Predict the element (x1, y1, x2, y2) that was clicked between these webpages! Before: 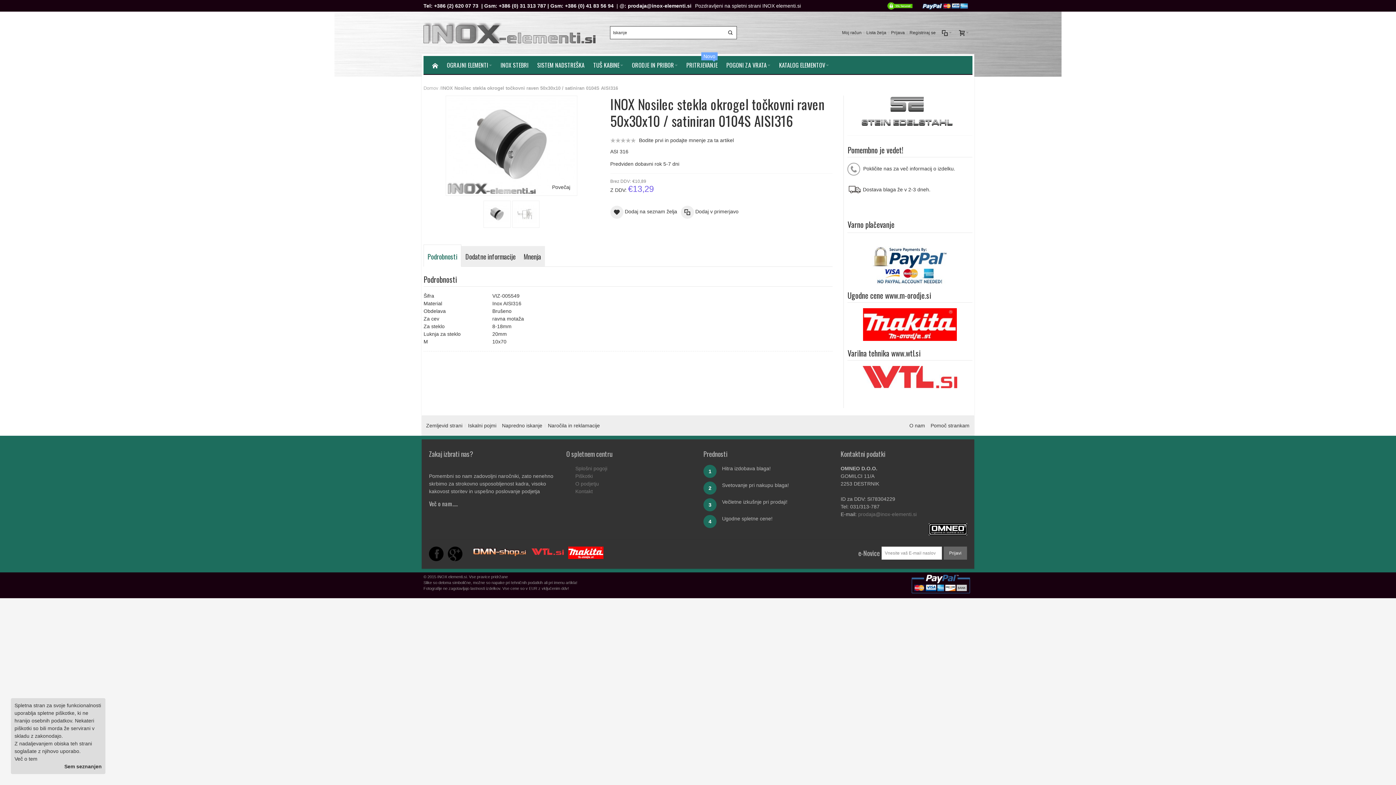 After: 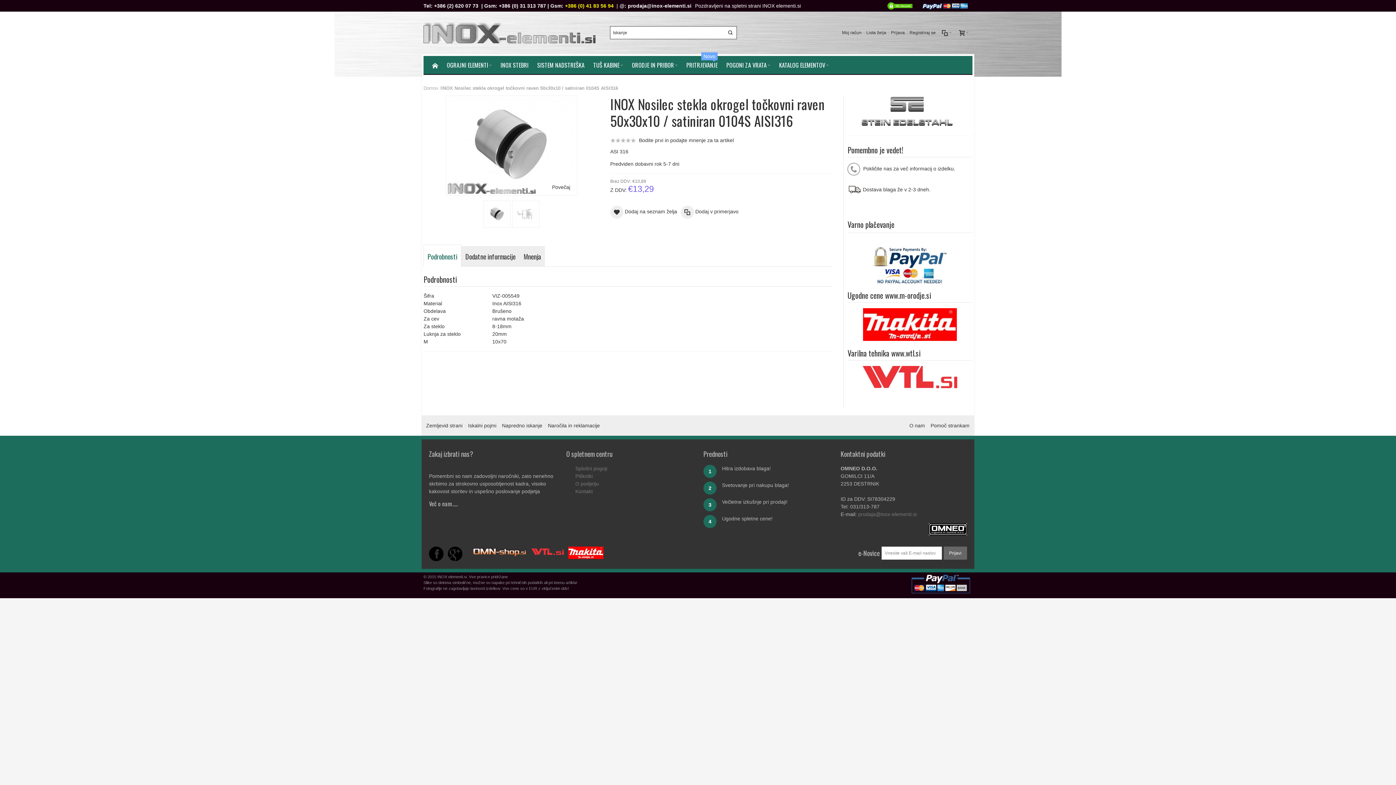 Action: bbox: (565, 2, 613, 8) label: +386 (0) 41 83 56 94